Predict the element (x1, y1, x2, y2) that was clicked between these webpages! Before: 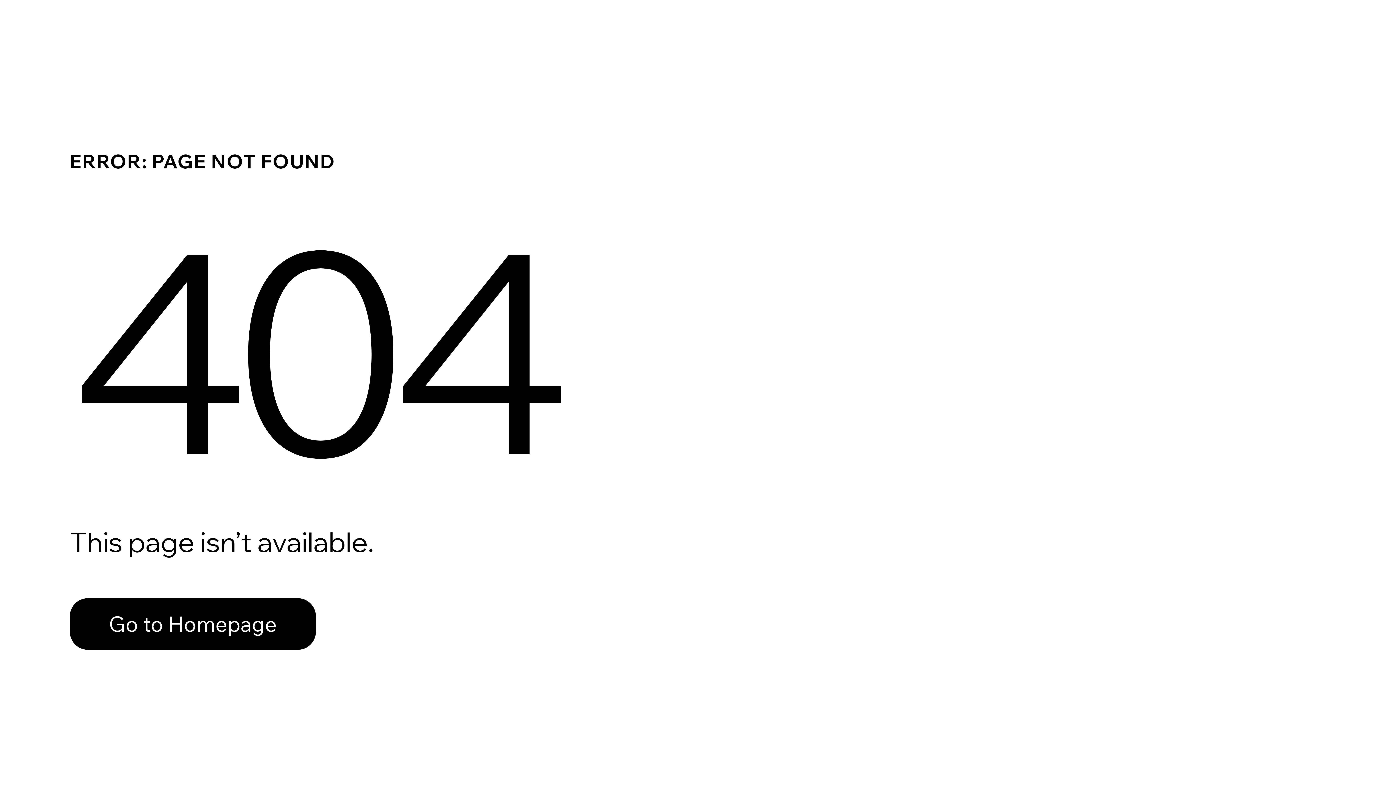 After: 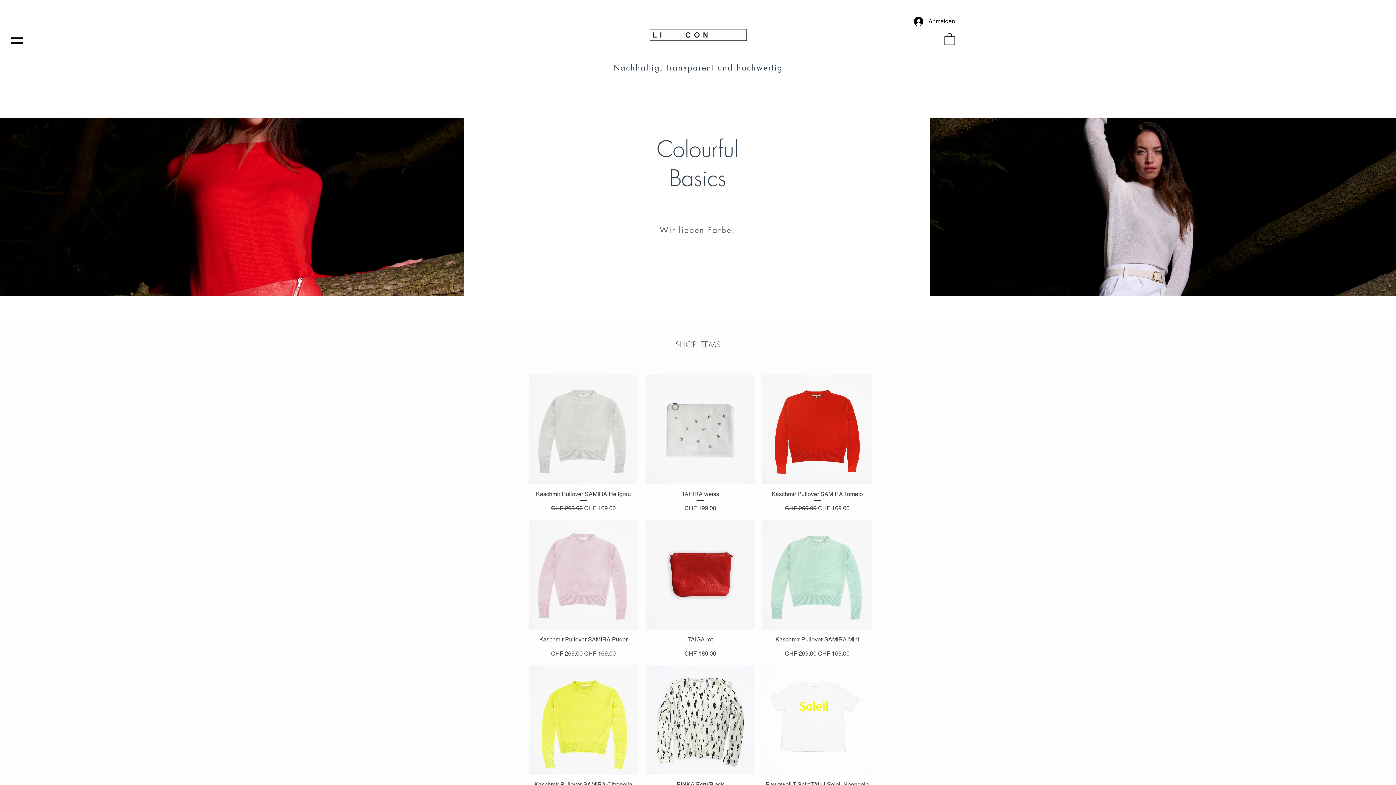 Action: bbox: (69, 598, 316, 650) label: Go to Homepage